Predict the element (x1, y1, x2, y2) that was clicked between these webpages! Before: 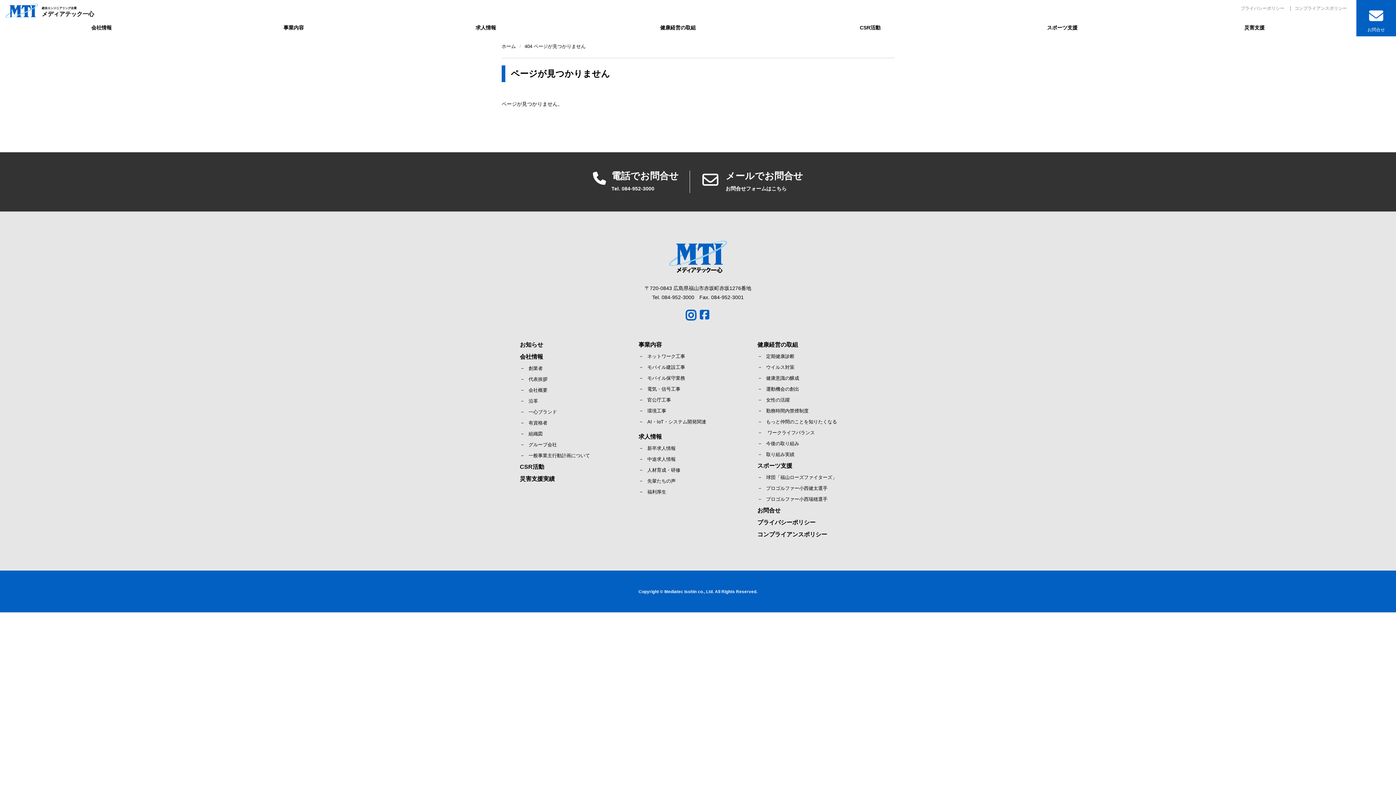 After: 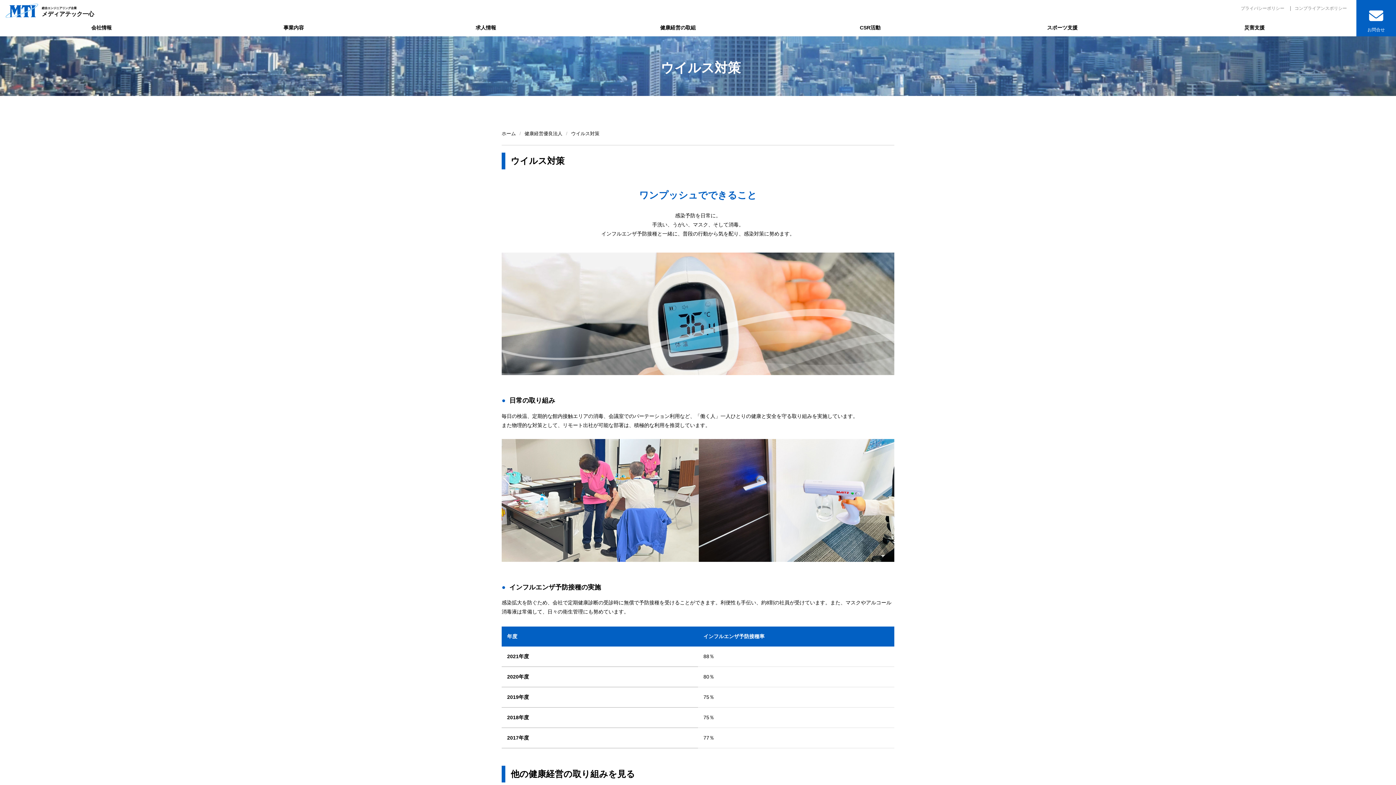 Action: label: ウイルス対策 bbox: (766, 364, 794, 370)